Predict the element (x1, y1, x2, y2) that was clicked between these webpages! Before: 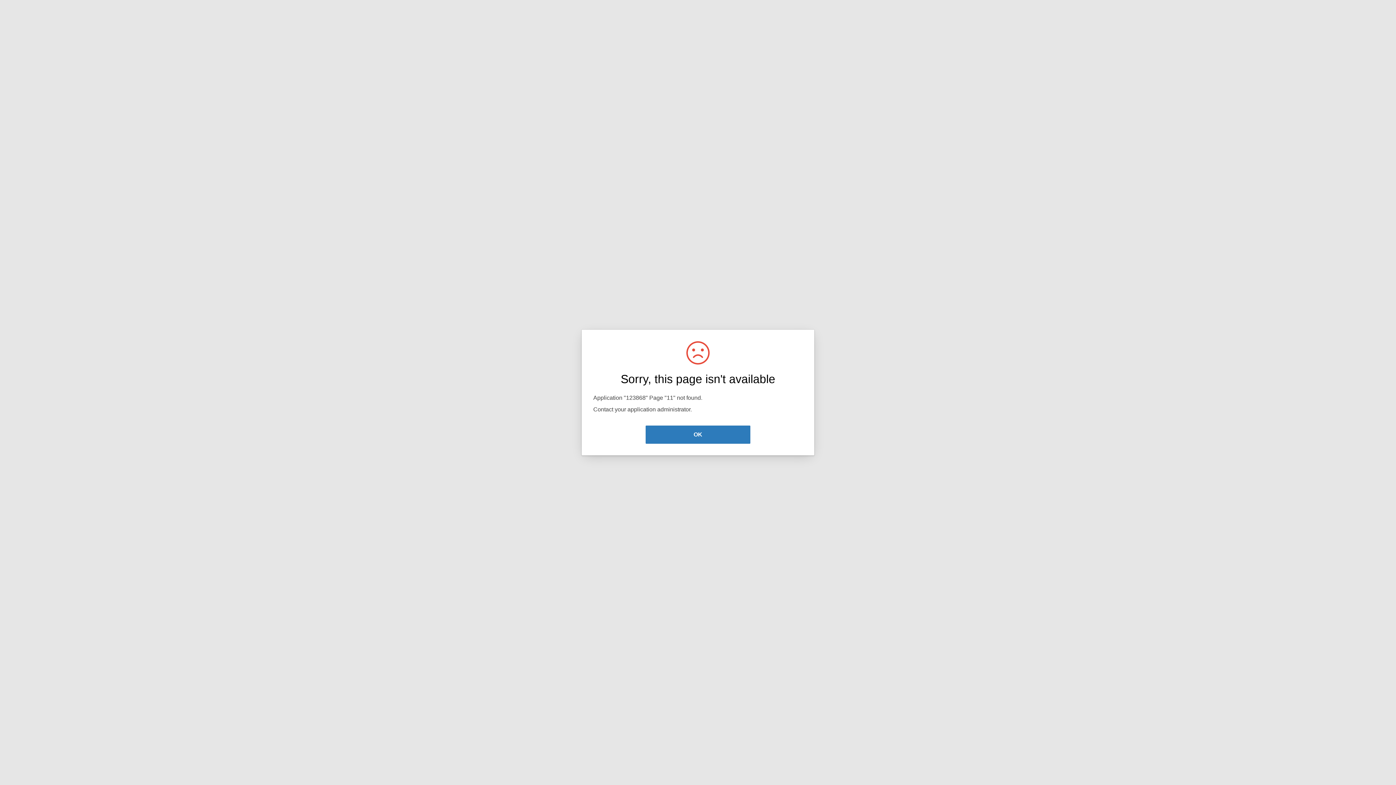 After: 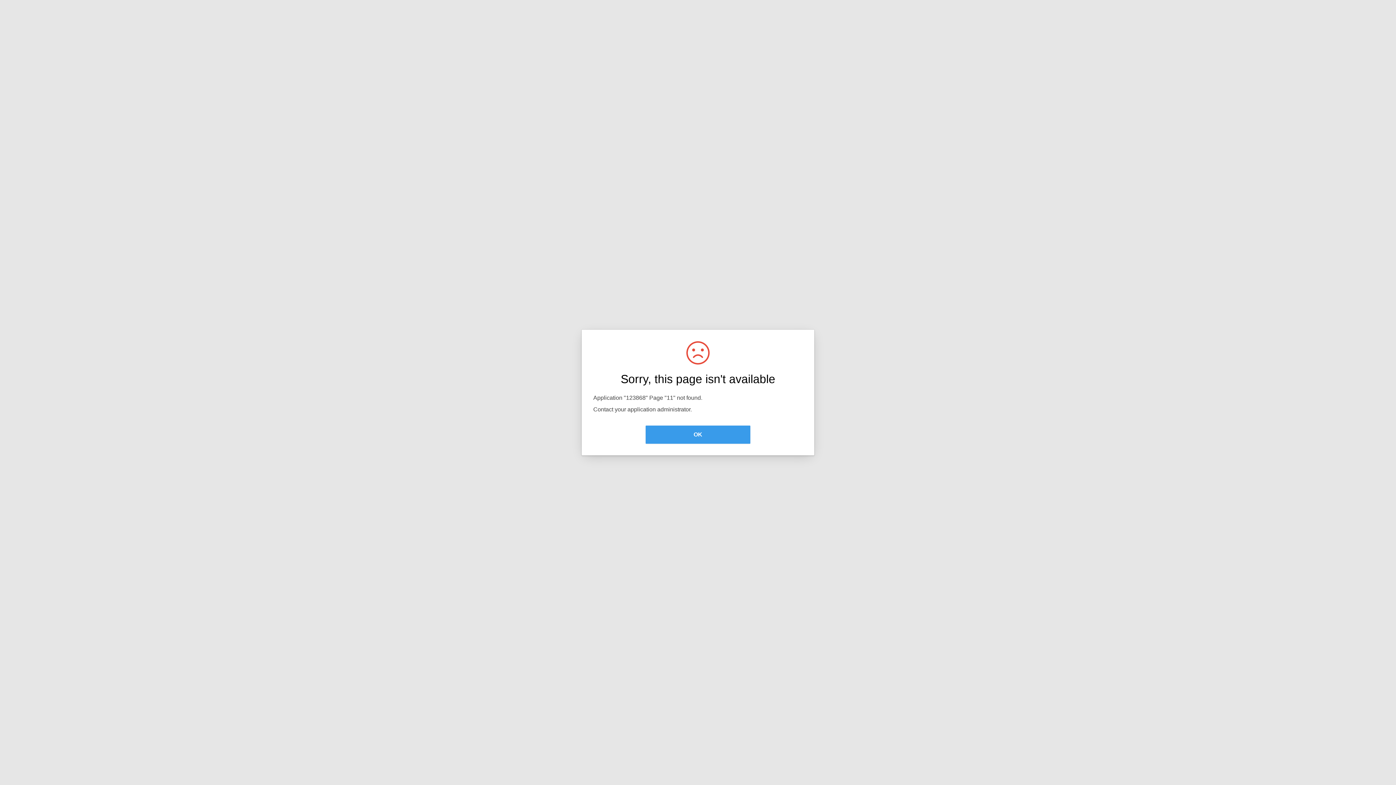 Action: bbox: (645, 425, 750, 444) label: OK